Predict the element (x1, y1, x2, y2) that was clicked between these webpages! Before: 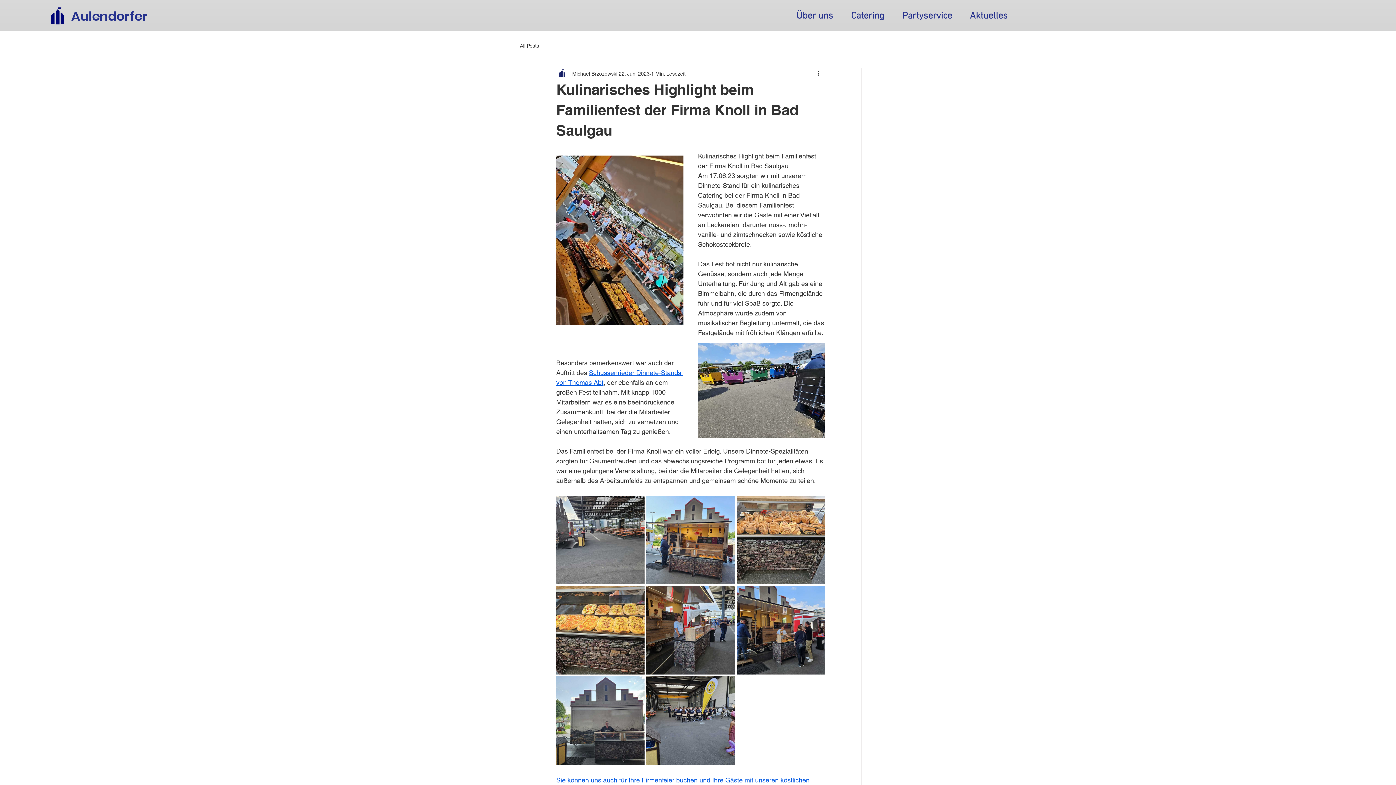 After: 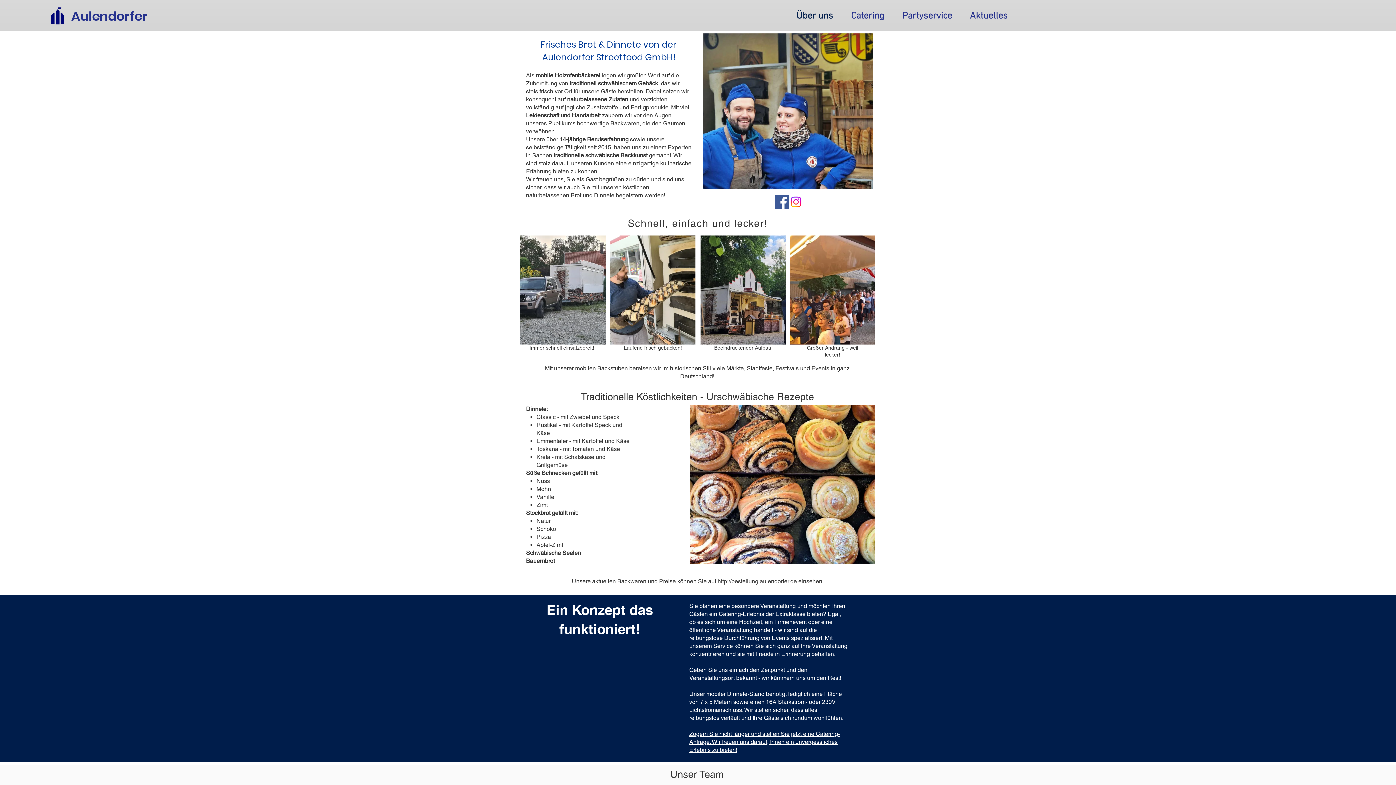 Action: bbox: (787, 7, 842, 25) label: Über uns